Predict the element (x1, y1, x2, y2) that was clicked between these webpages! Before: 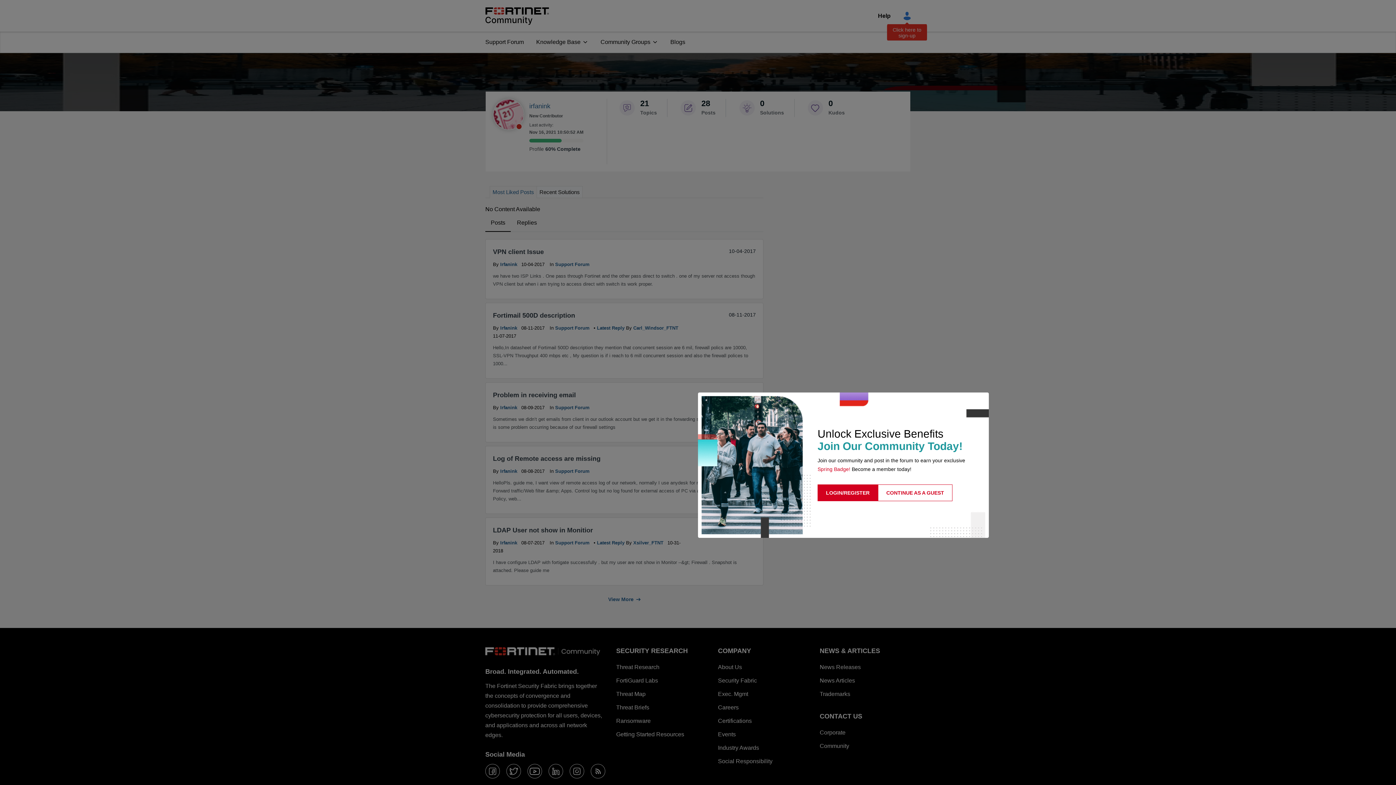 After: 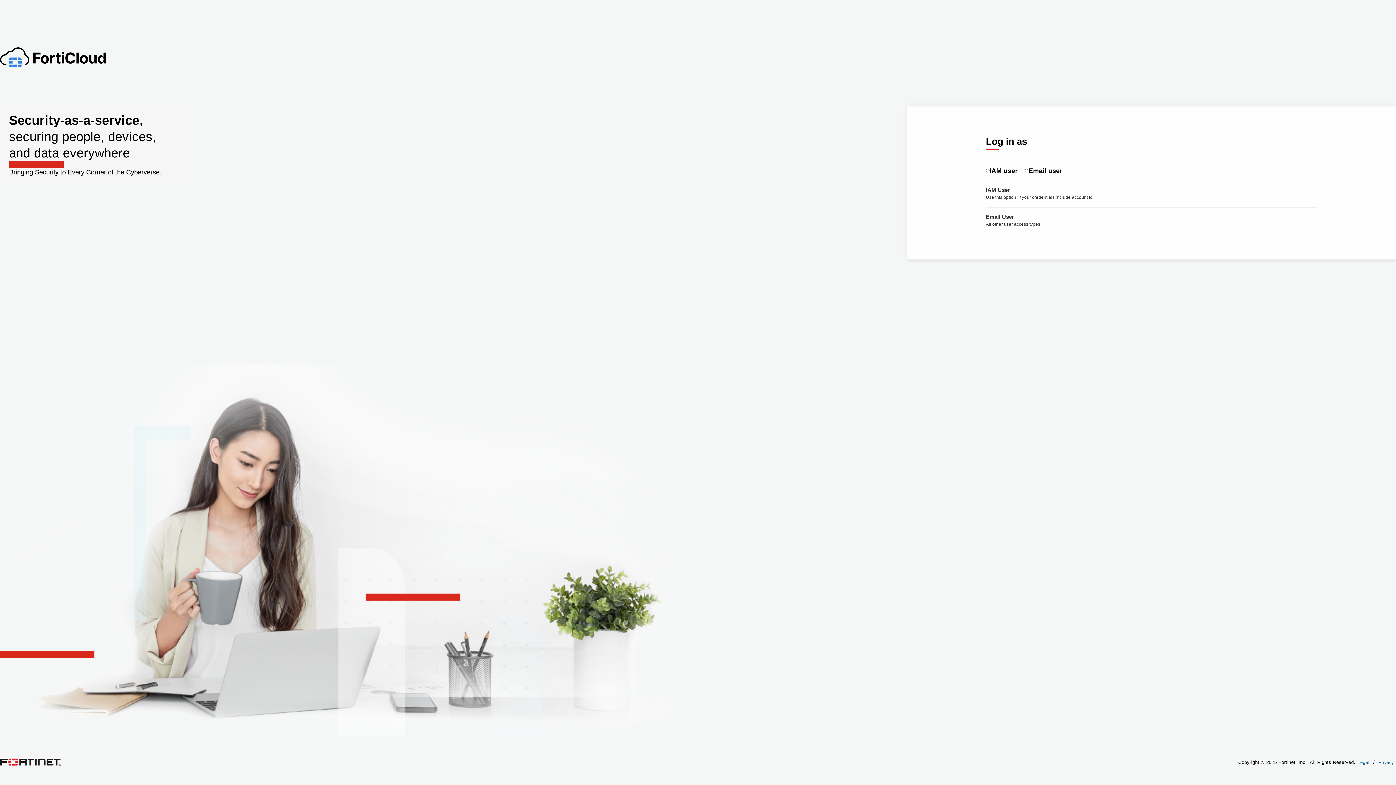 Action: bbox: (817, 484, 878, 501) label: LOGIN/REGISTER